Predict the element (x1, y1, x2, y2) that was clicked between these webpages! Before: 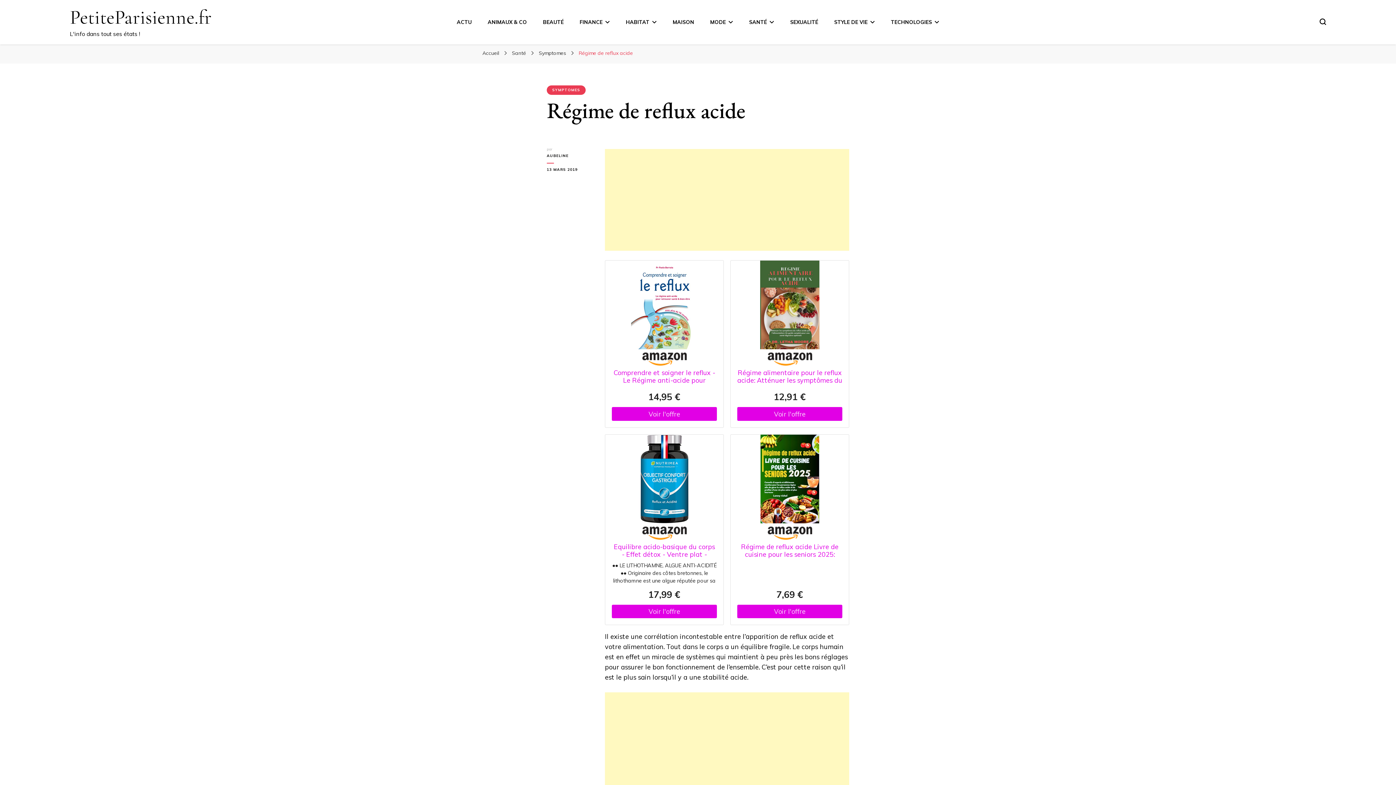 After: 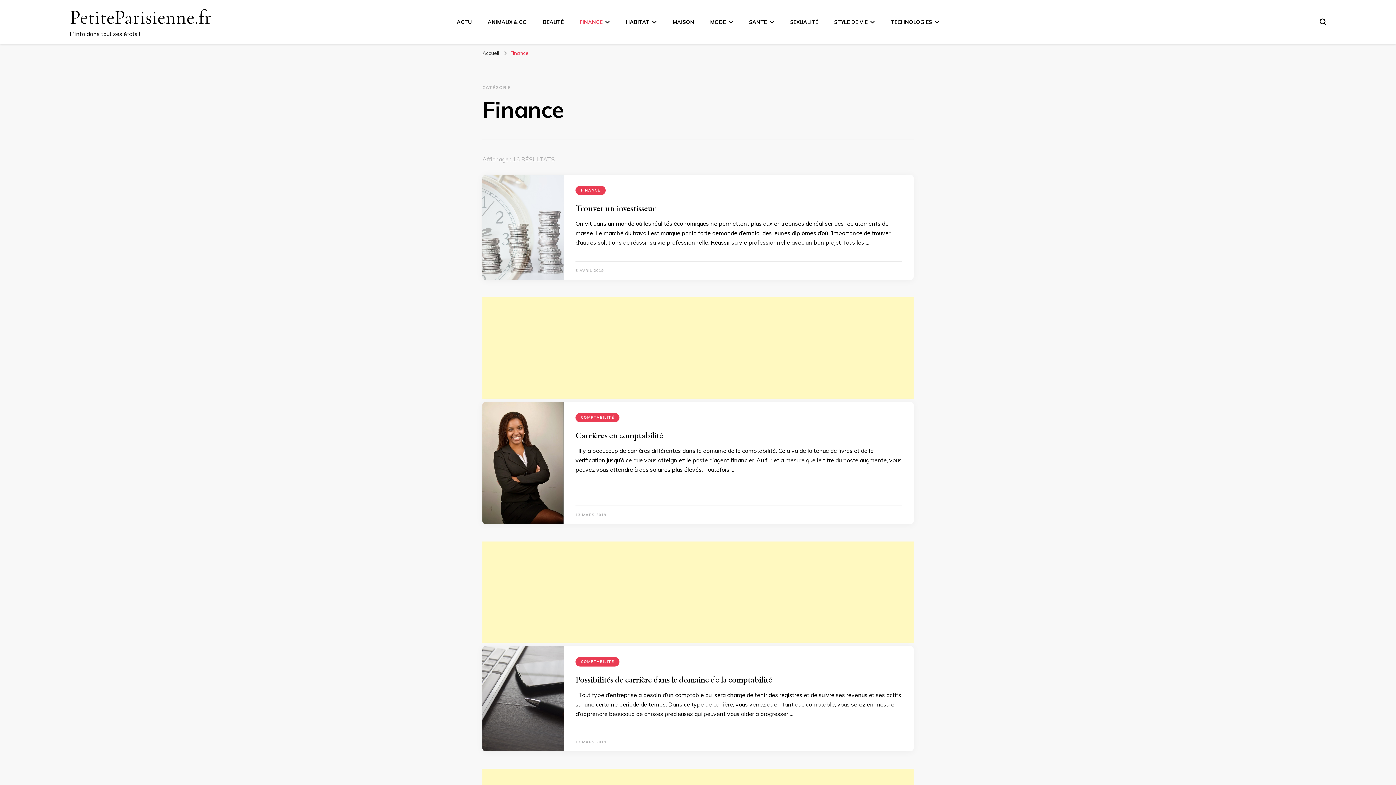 Action: bbox: (579, 18, 609, 25) label: FINANCE